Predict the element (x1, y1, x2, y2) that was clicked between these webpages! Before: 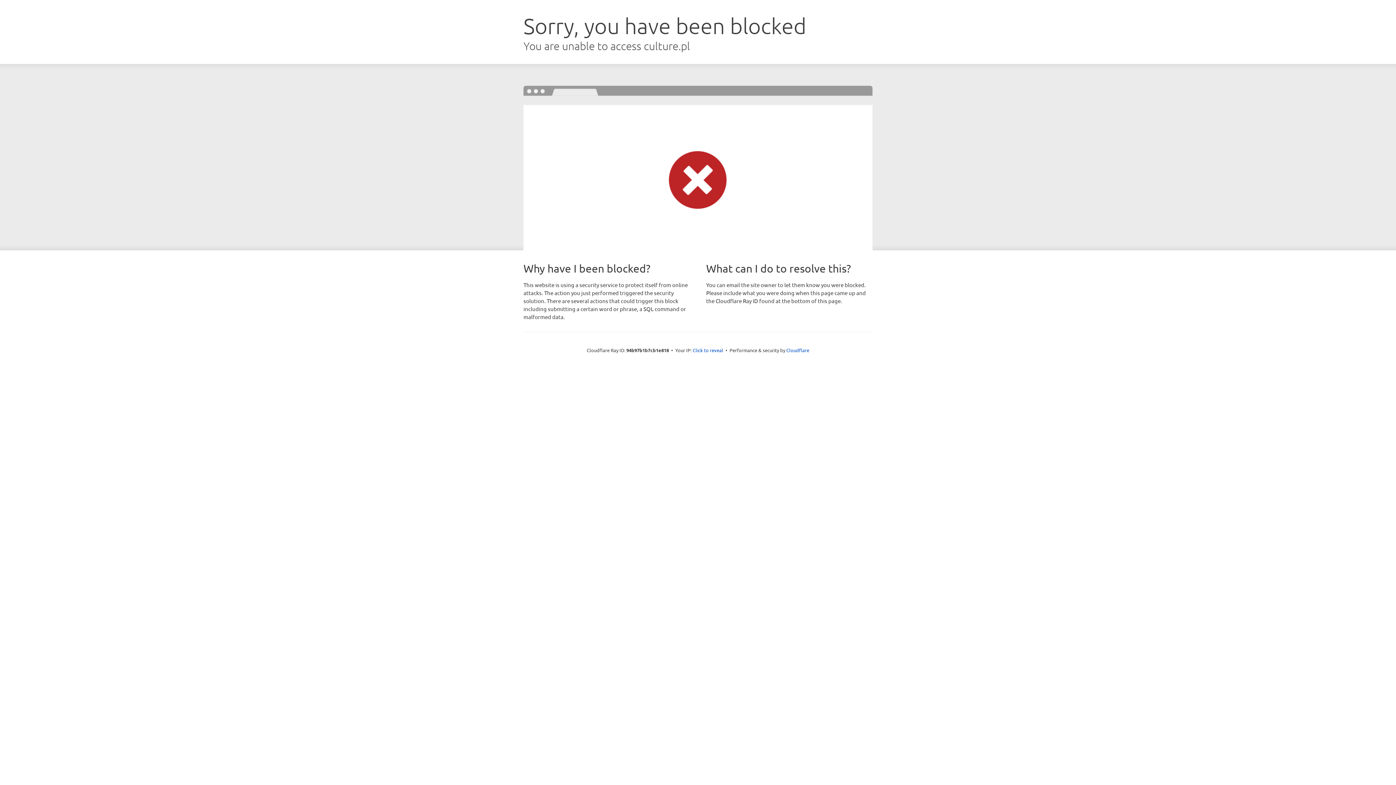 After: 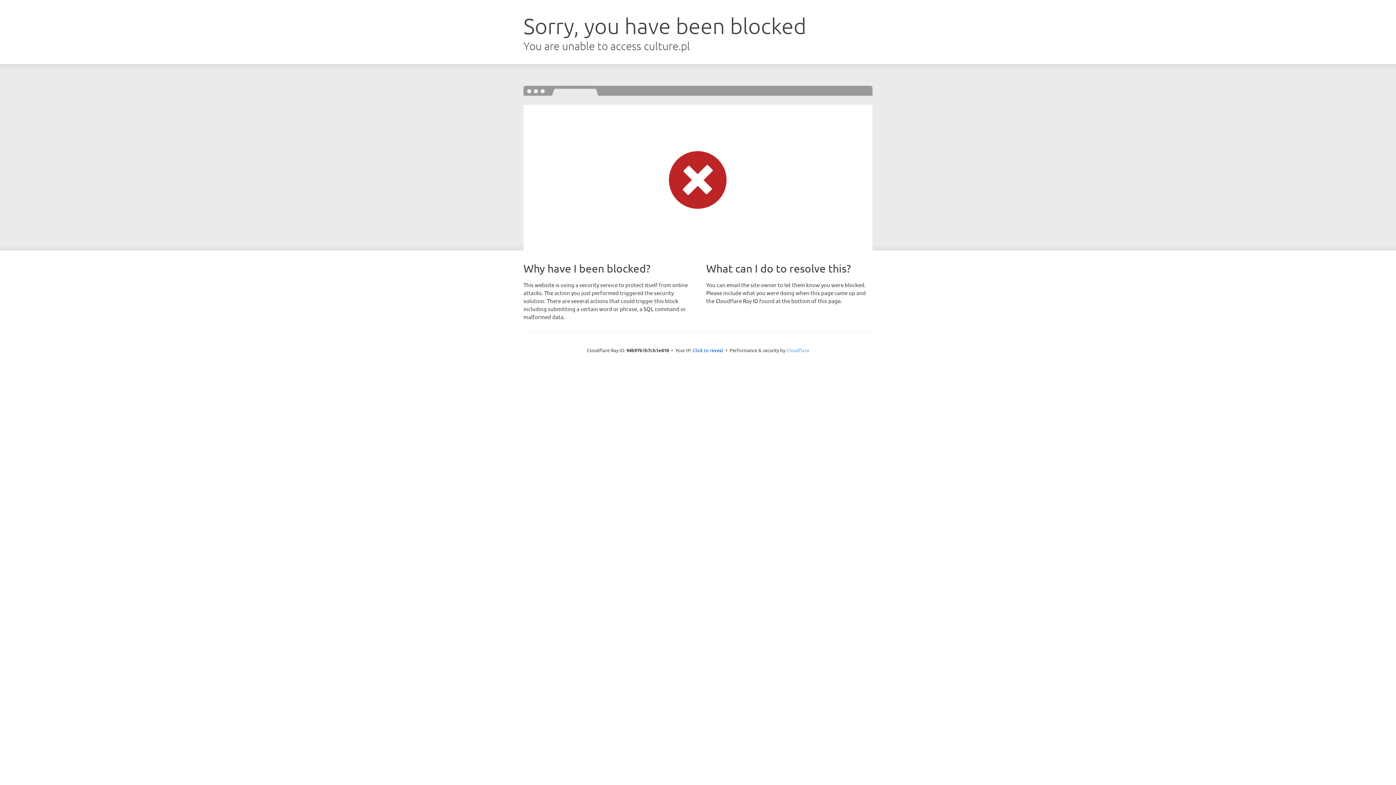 Action: label: Cloudflare bbox: (786, 347, 809, 353)